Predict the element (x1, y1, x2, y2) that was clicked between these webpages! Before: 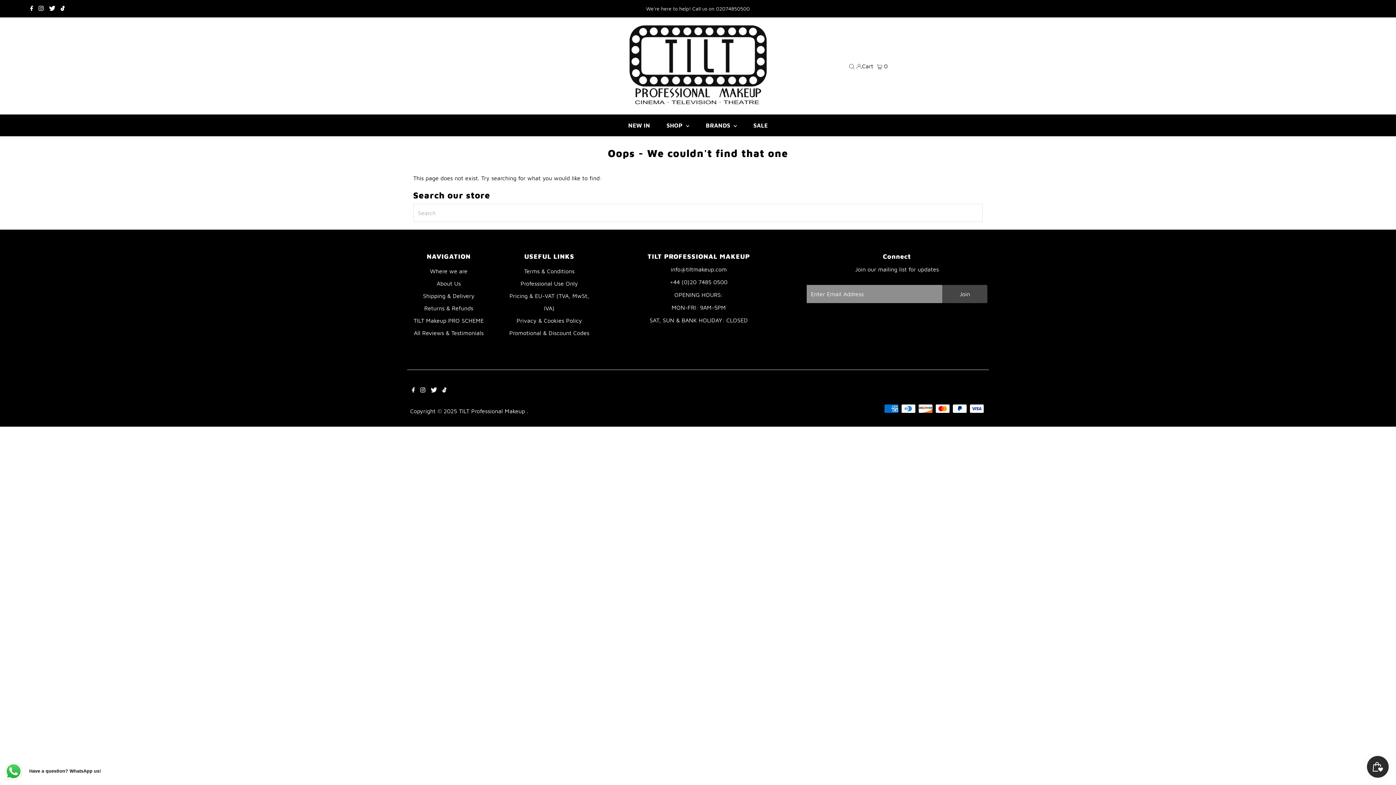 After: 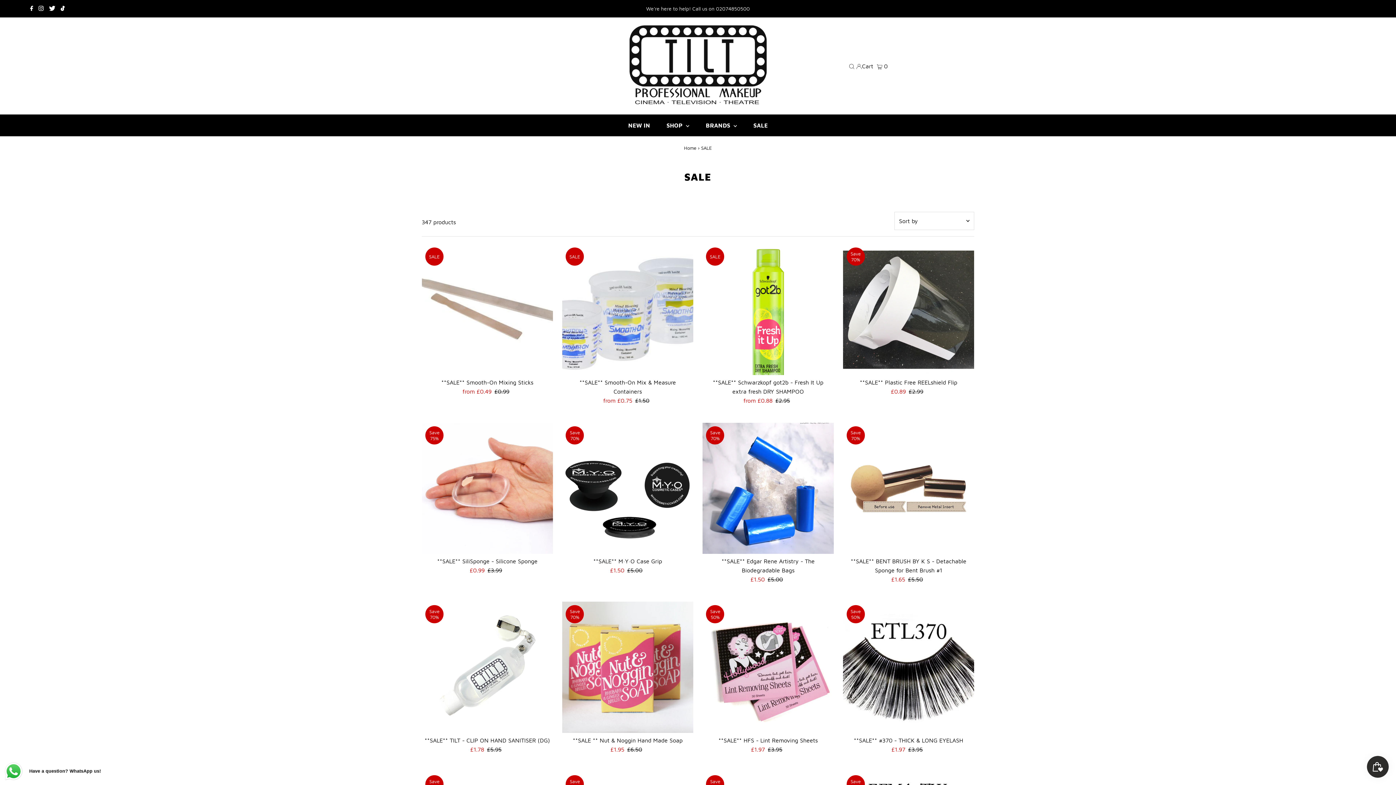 Action: label: SALE bbox: (746, 114, 775, 136)